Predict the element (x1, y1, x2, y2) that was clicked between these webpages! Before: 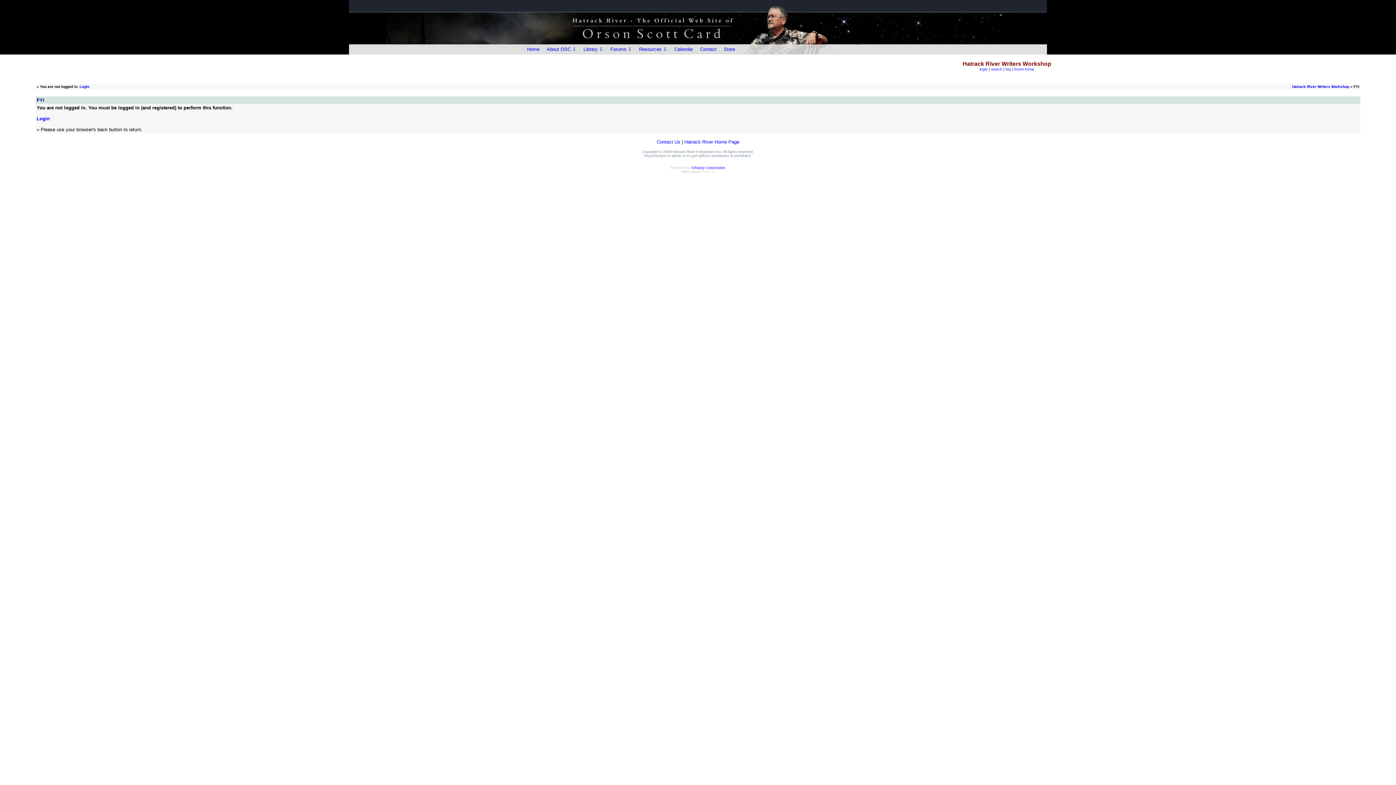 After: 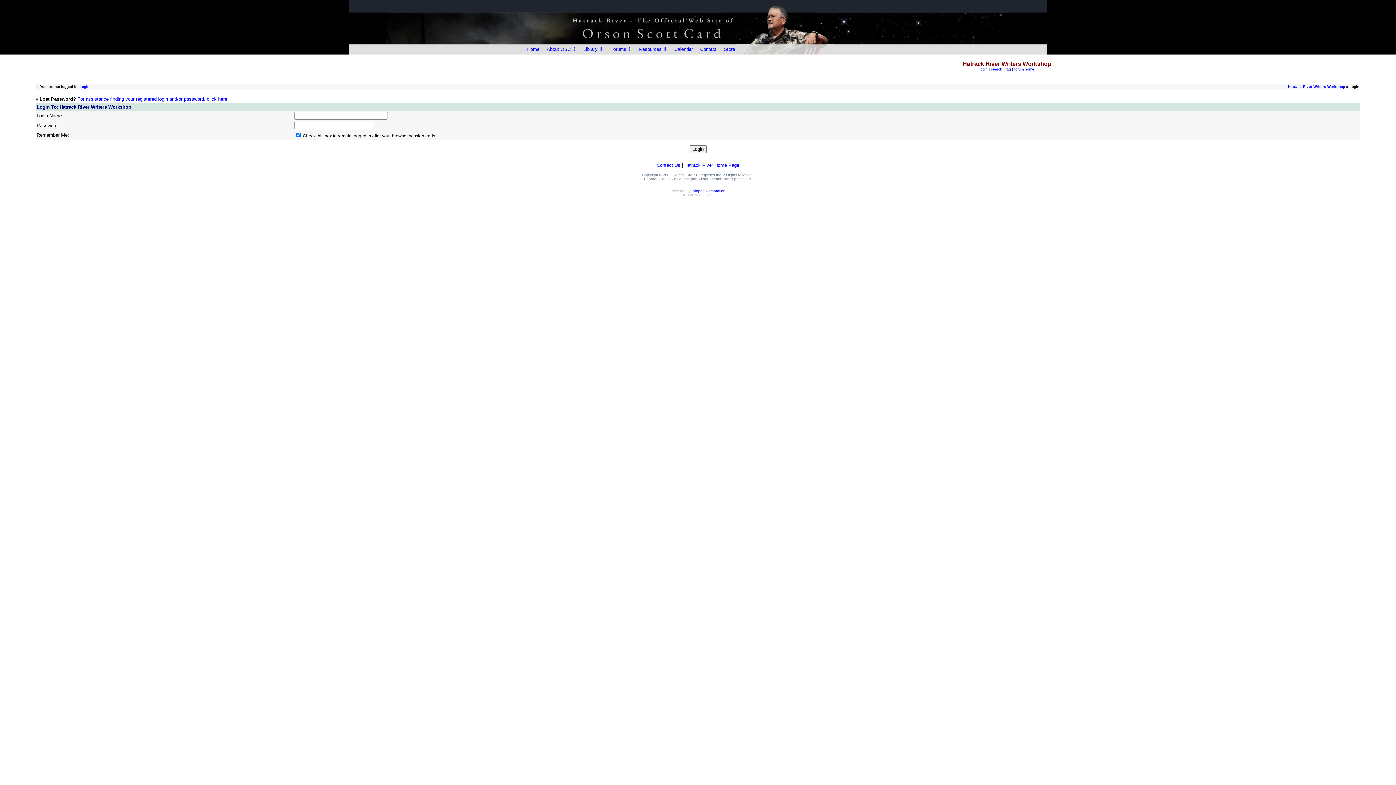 Action: label: login bbox: (980, 67, 988, 71)